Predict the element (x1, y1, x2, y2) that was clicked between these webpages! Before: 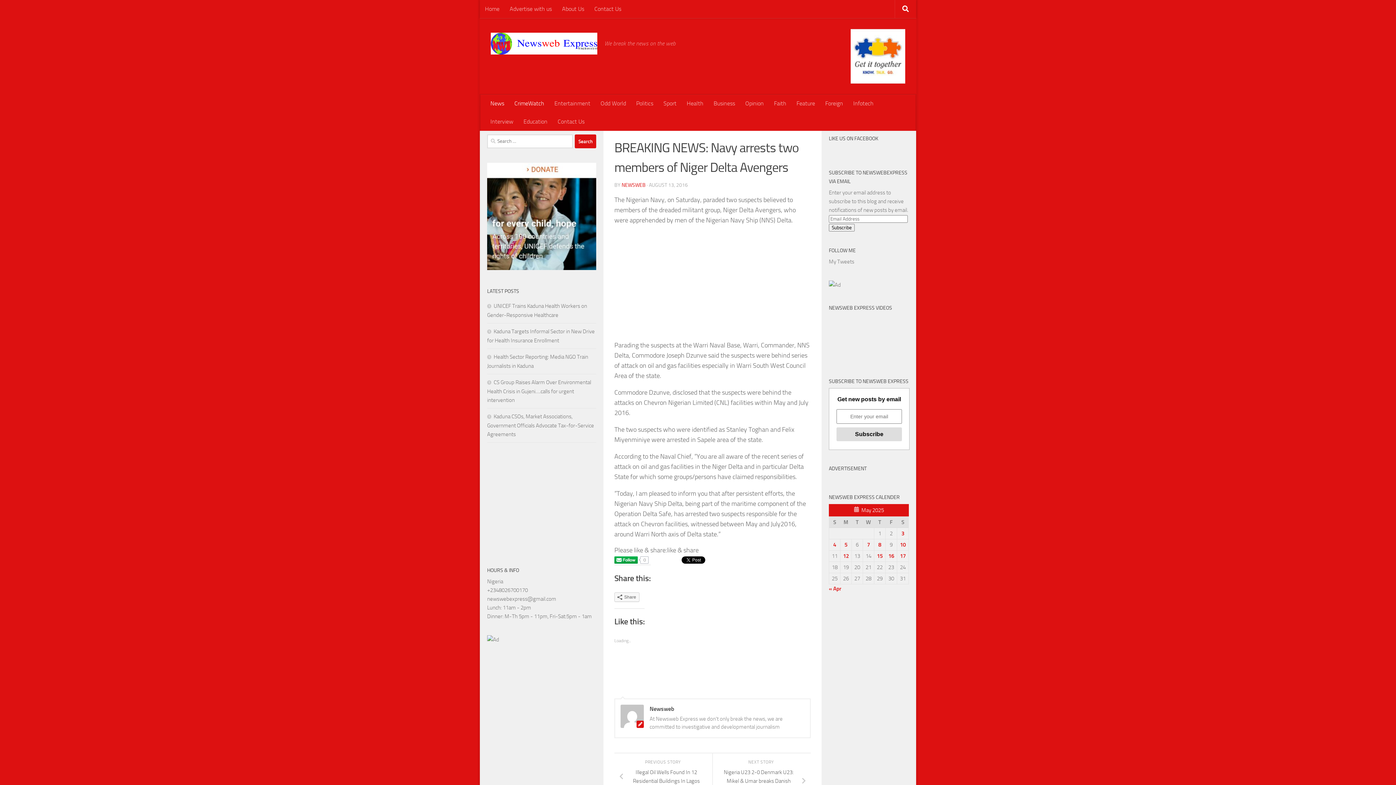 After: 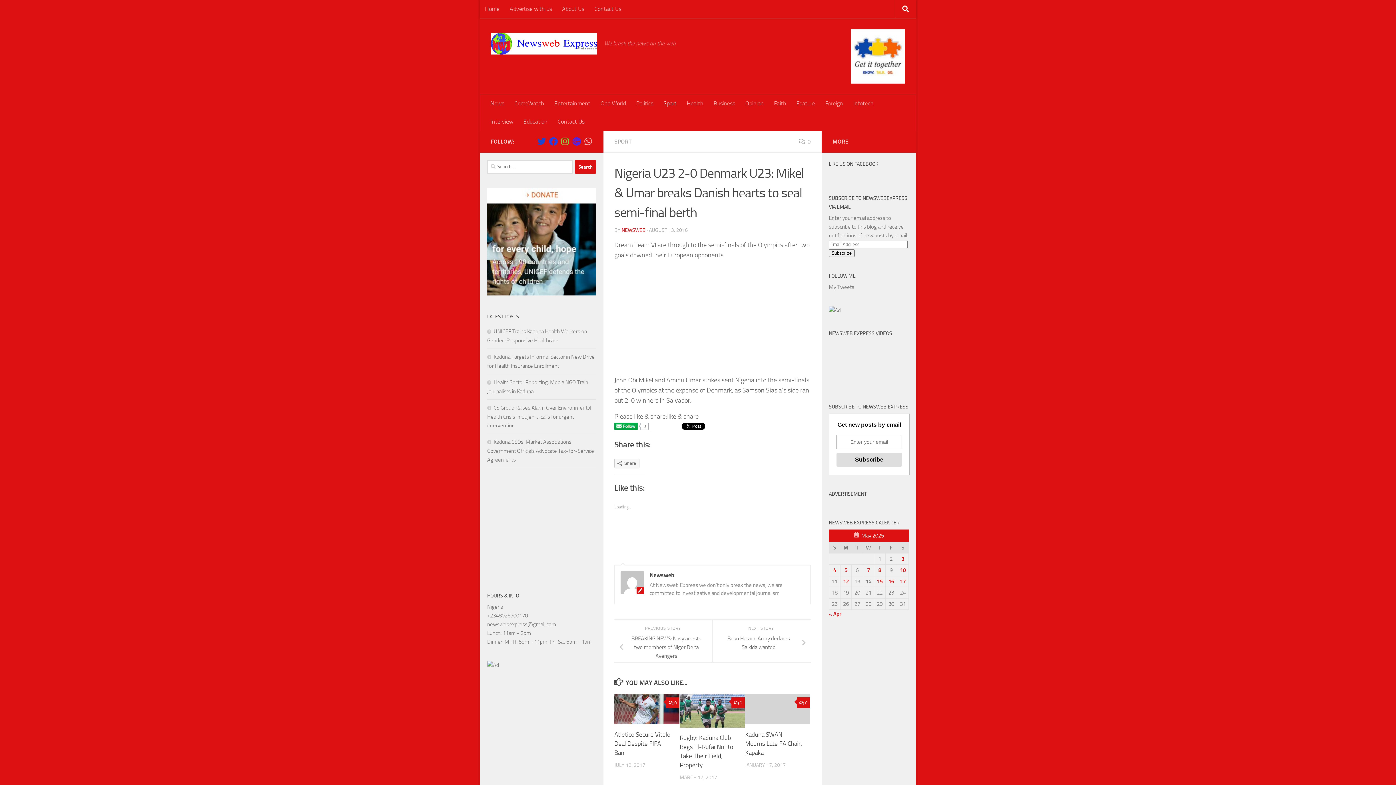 Action: label: Nigeria U23 2-0 Denmark U23: Mikel & Umar breaks Danish hearts to seal semi-final berth bbox: (712, 766, 810, 796)